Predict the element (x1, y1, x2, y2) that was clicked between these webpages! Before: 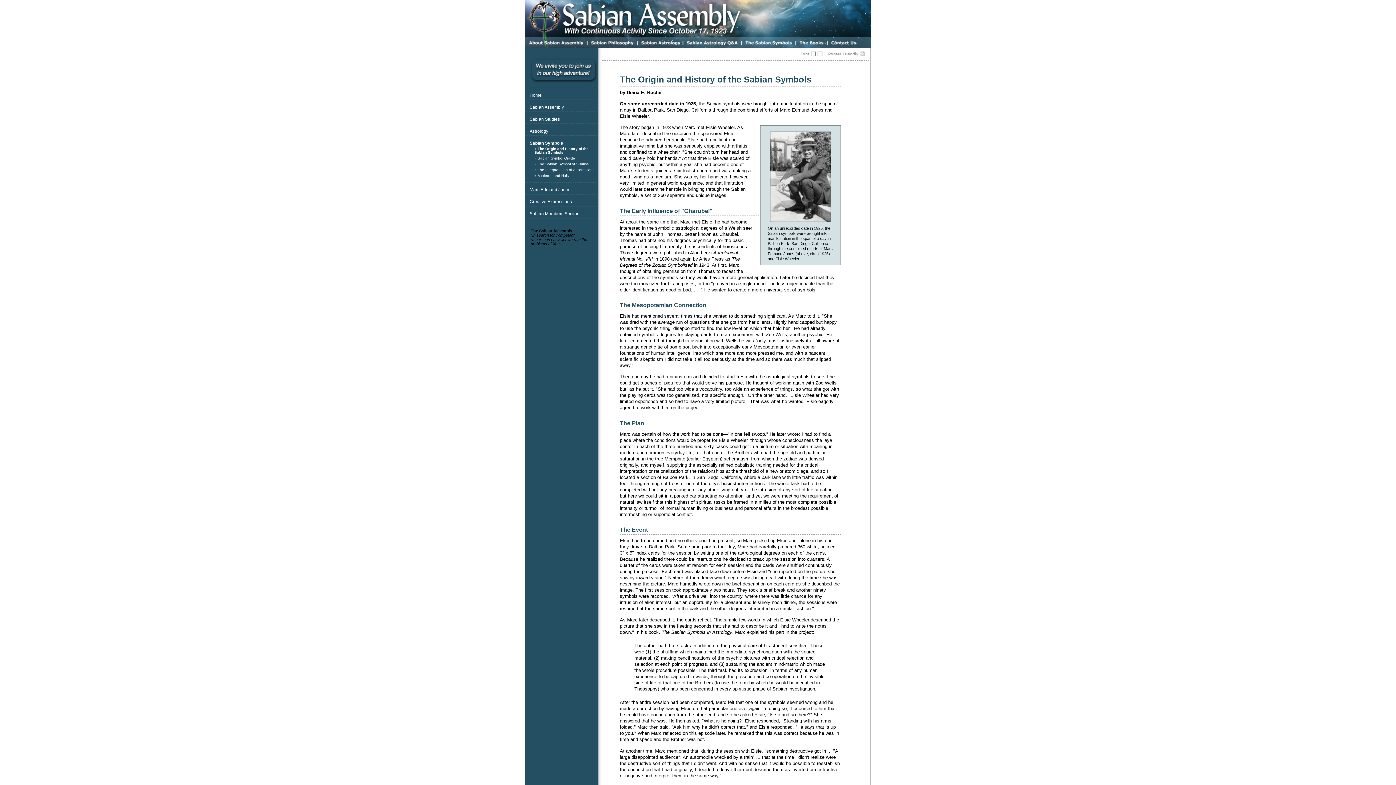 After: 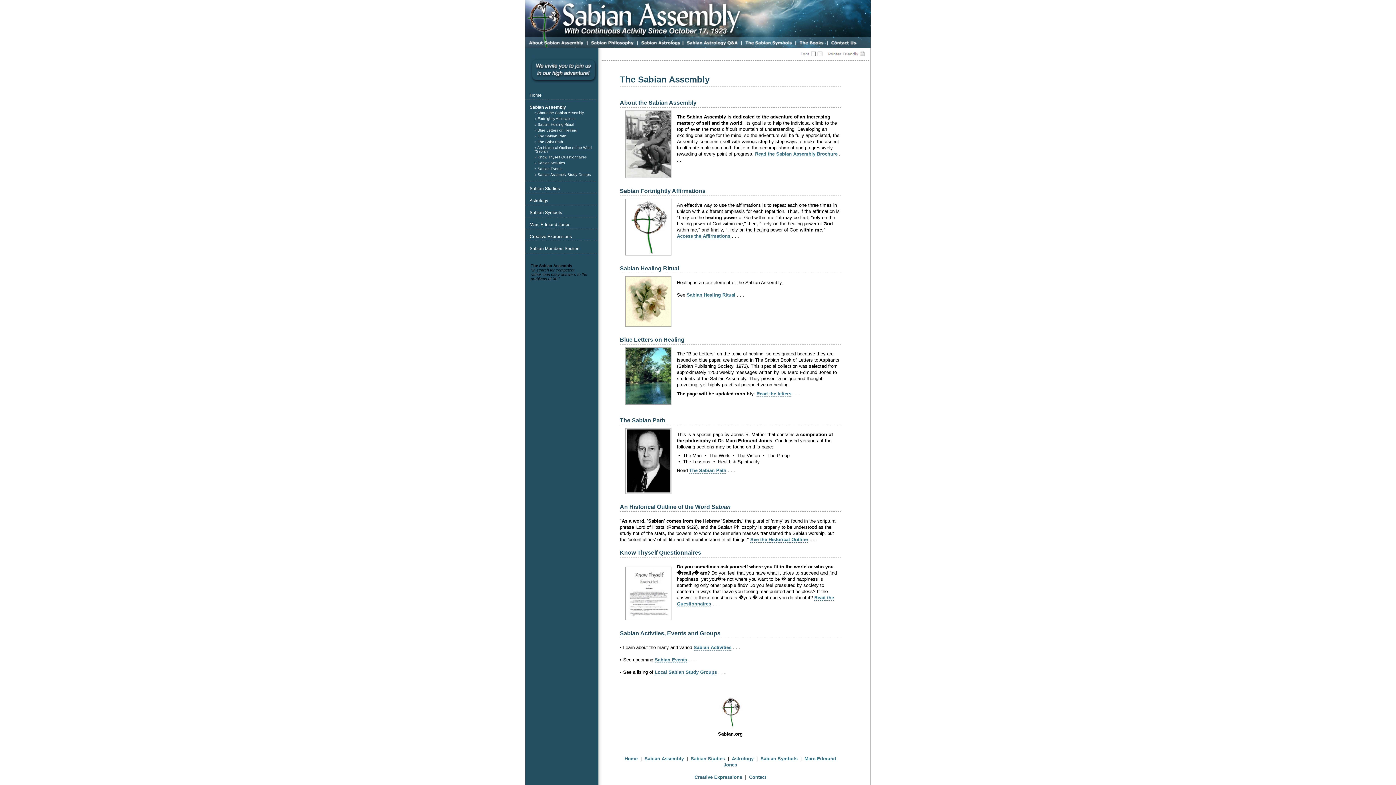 Action: bbox: (529, 104, 597, 110) label: Sabian Assembly